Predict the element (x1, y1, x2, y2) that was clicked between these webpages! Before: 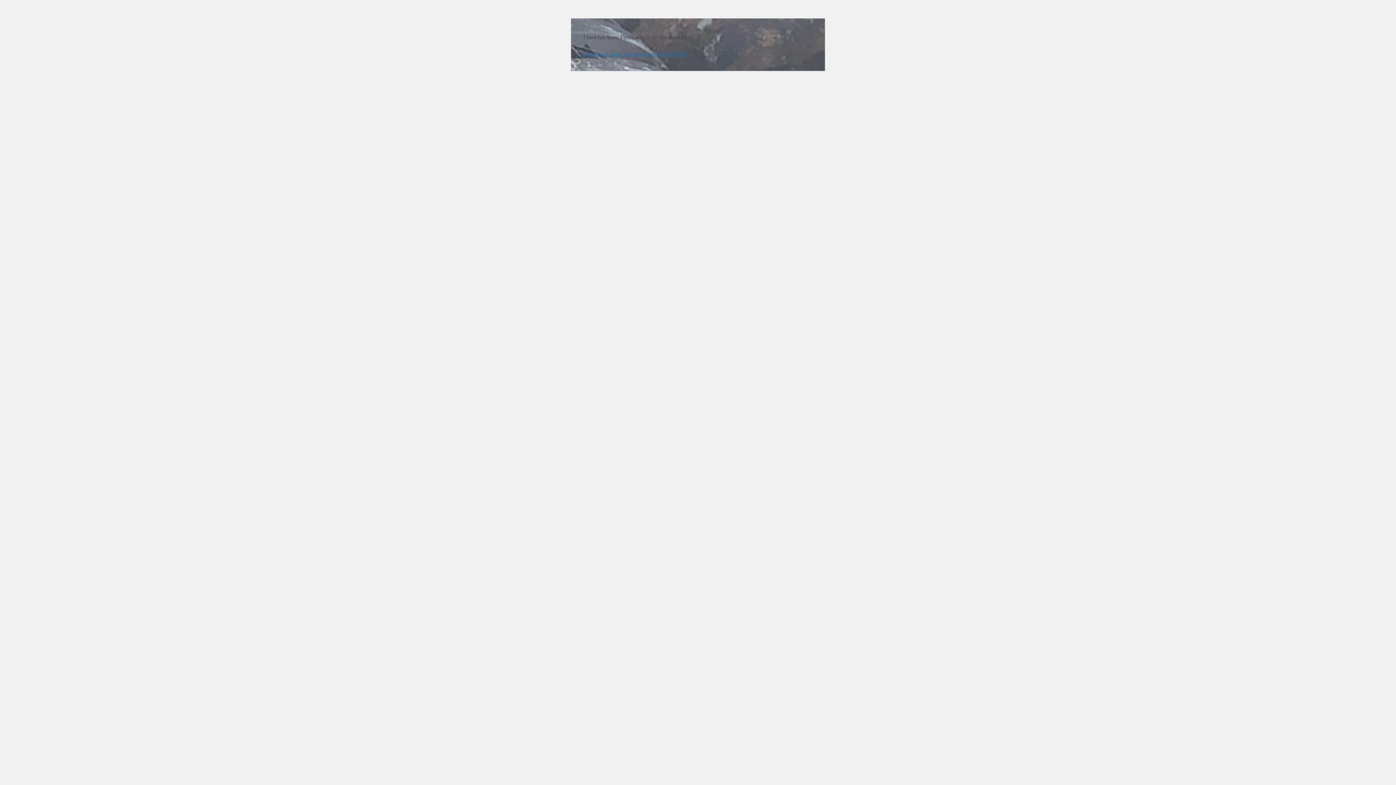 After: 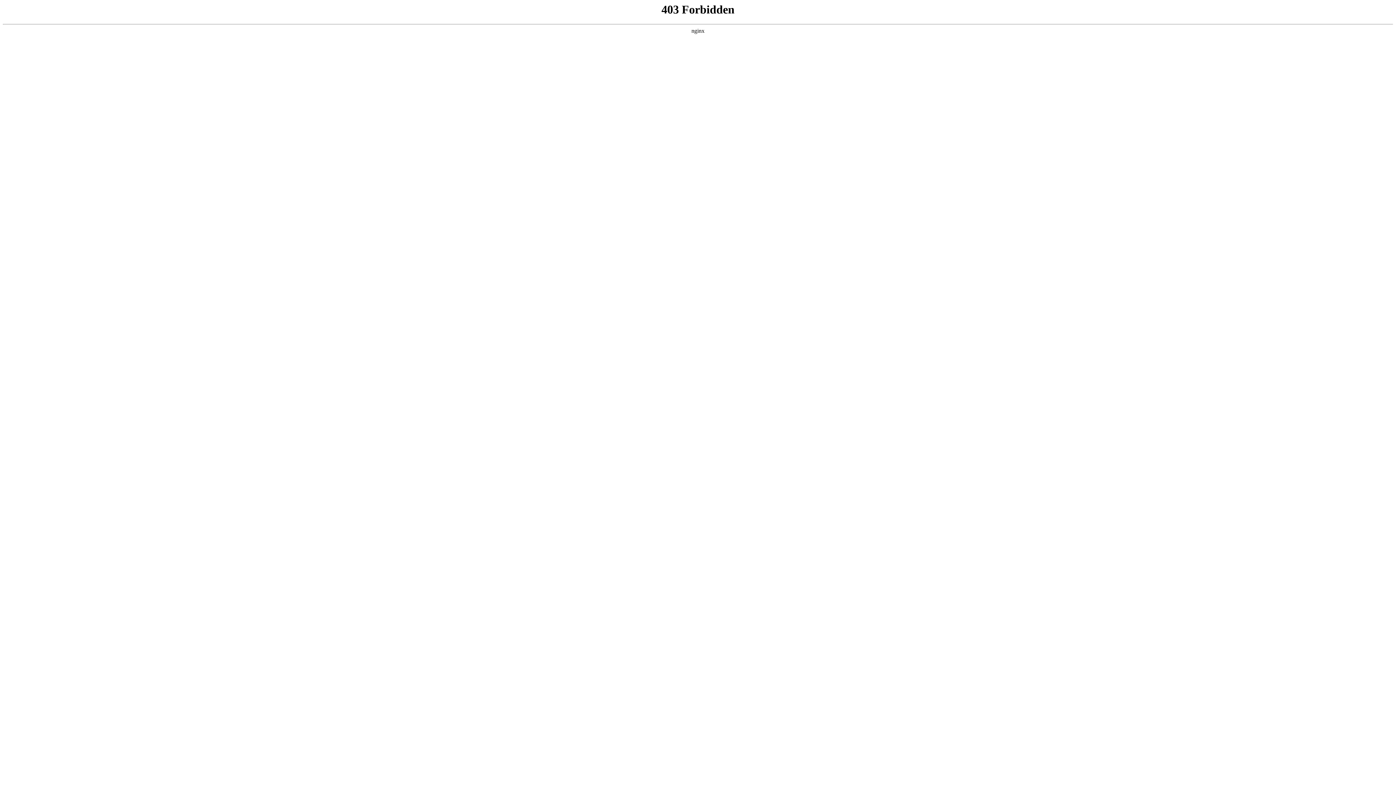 Action: label: Learn more about troubleshooting WordPress. bbox: (582, 50, 689, 57)